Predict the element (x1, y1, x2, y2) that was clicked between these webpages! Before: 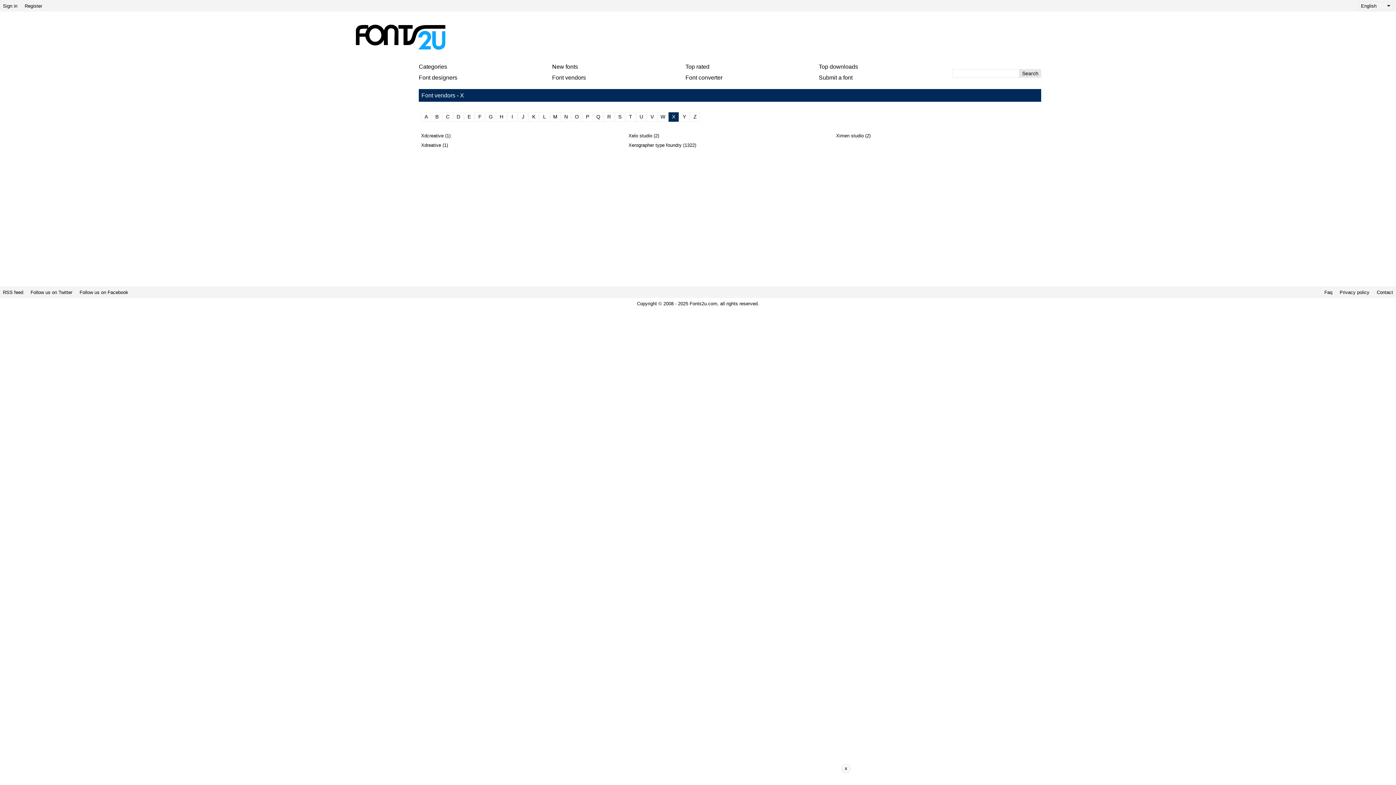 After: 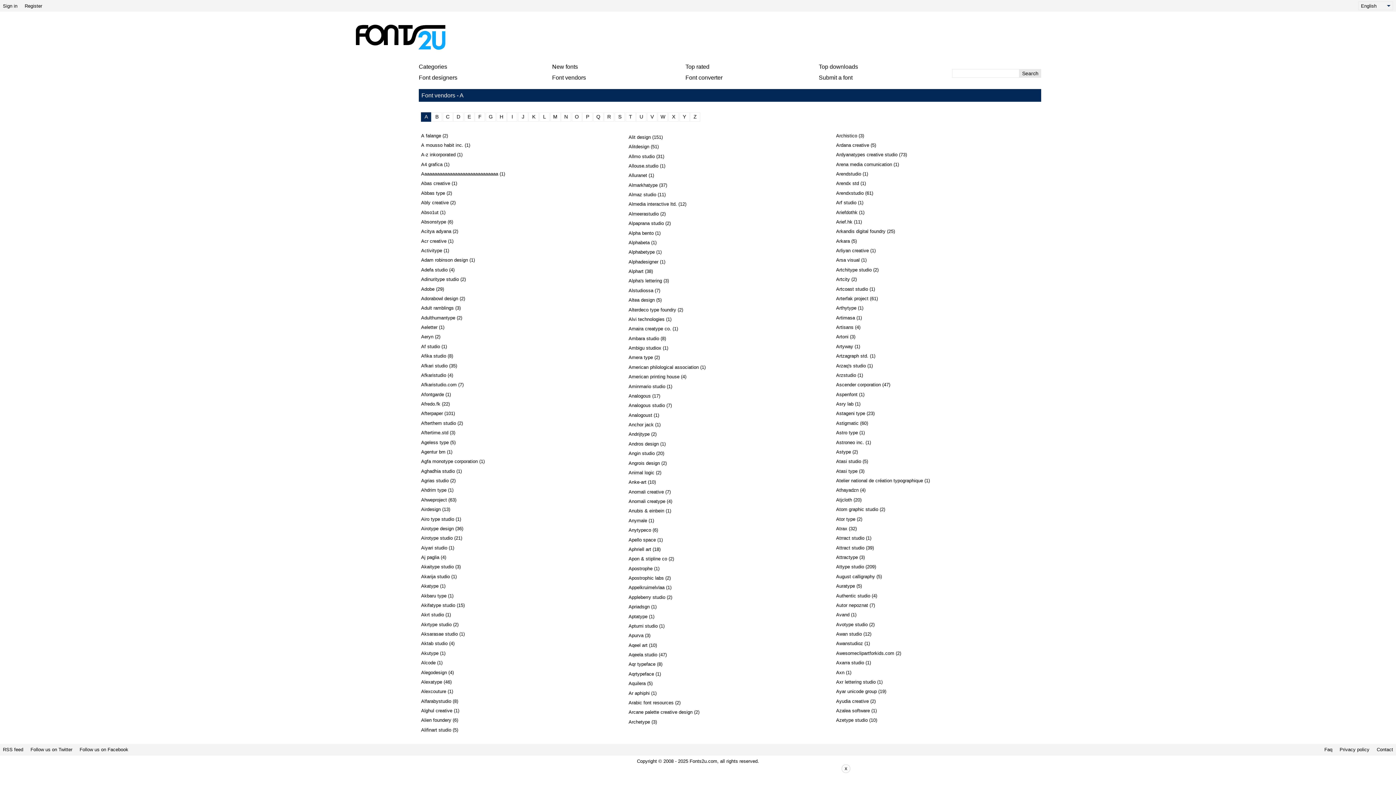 Action: bbox: (552, 74, 586, 80) label: Font vendors